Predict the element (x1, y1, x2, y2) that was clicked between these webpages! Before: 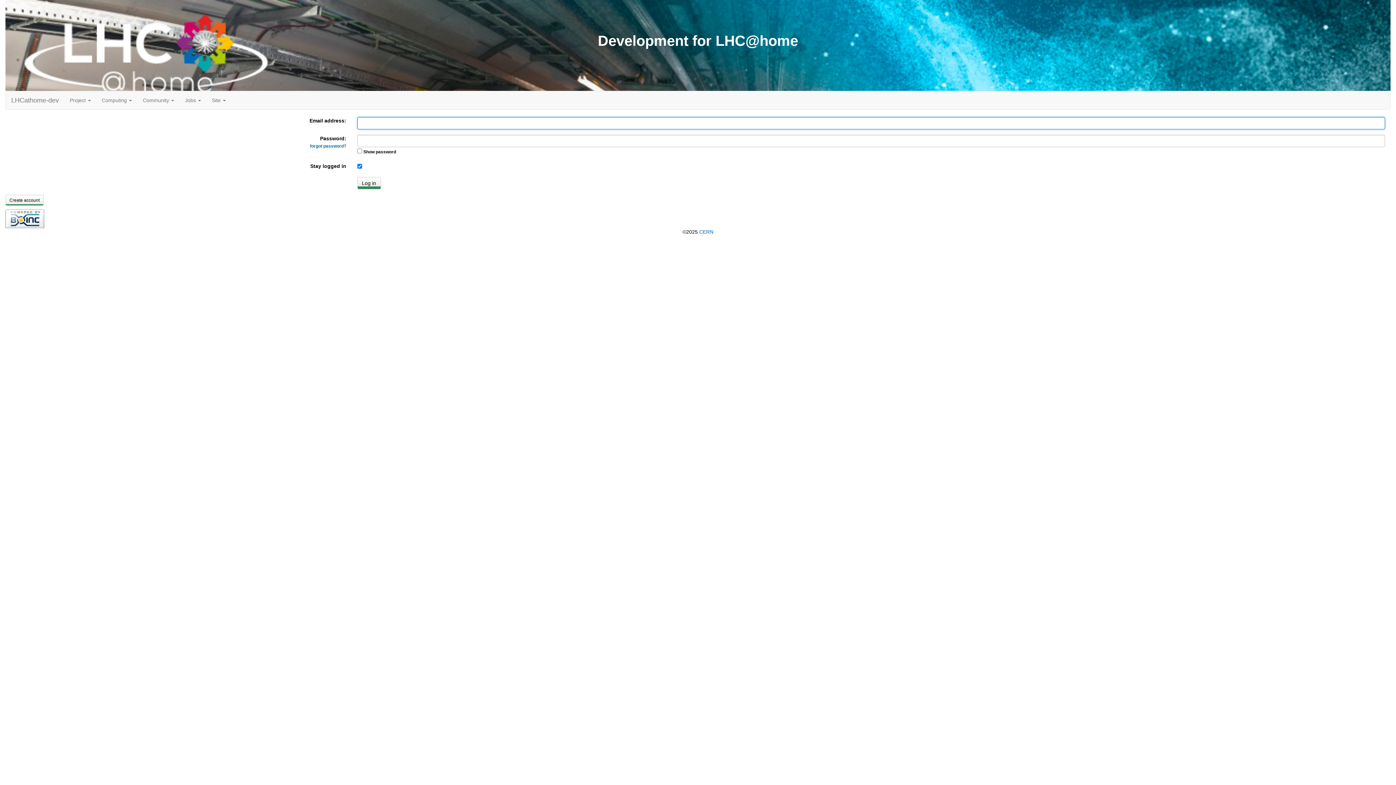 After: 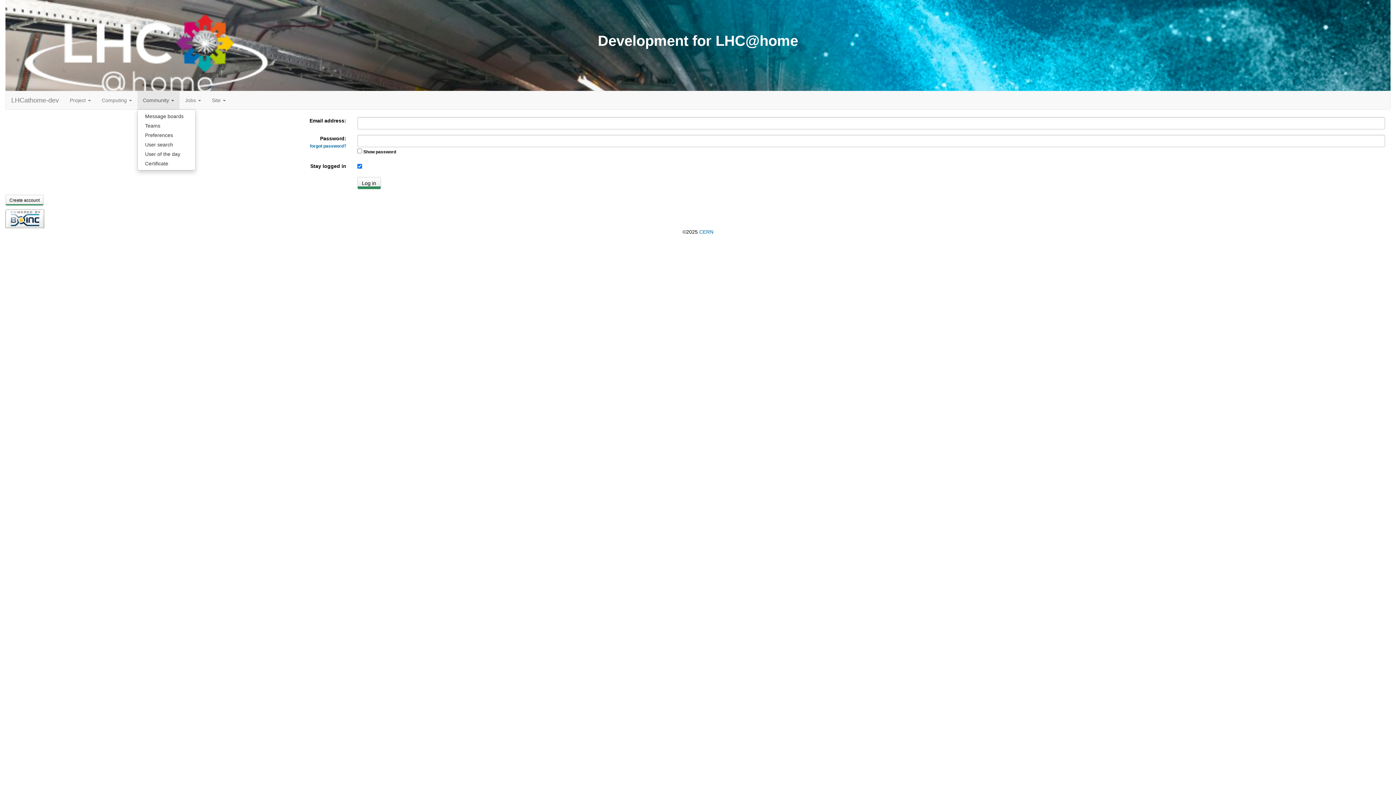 Action: label: Community  bbox: (137, 91, 179, 109)